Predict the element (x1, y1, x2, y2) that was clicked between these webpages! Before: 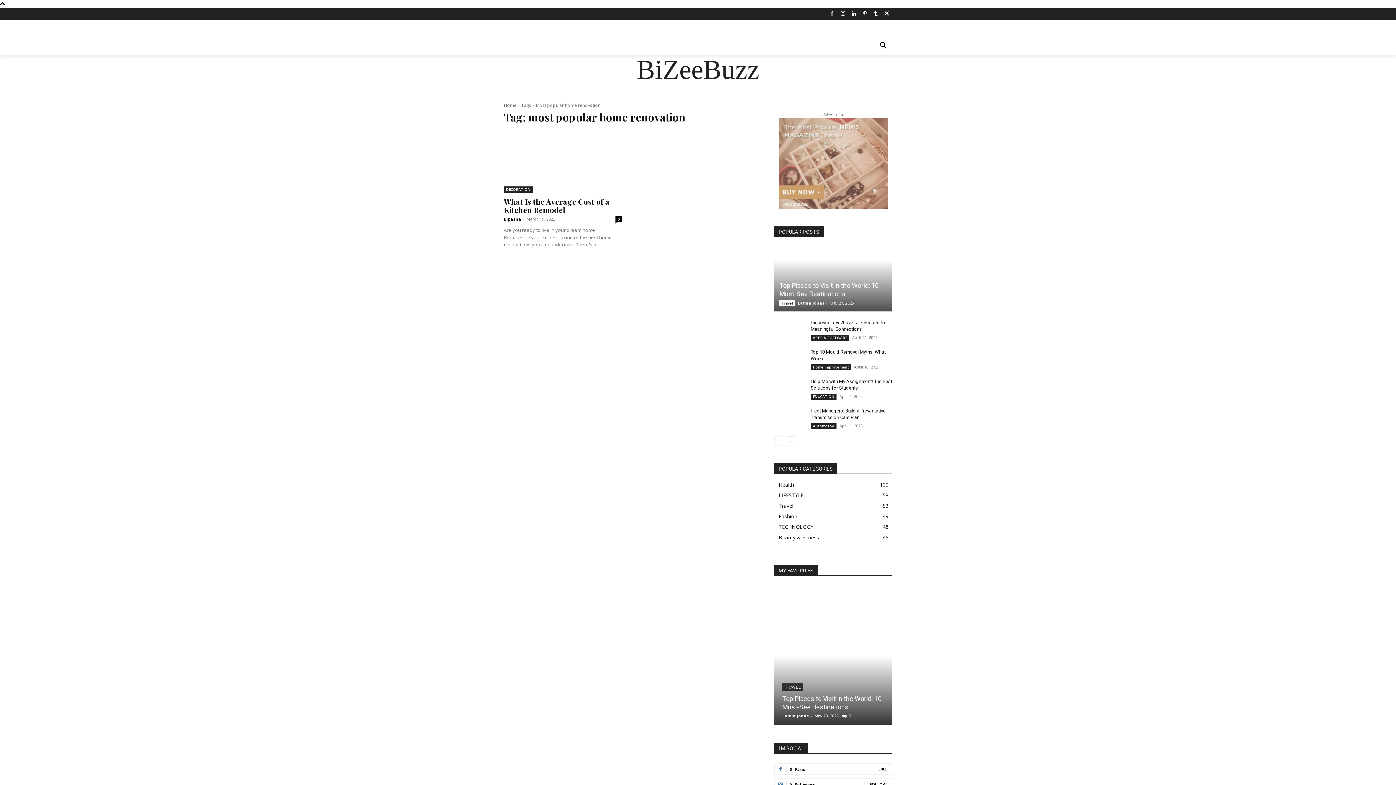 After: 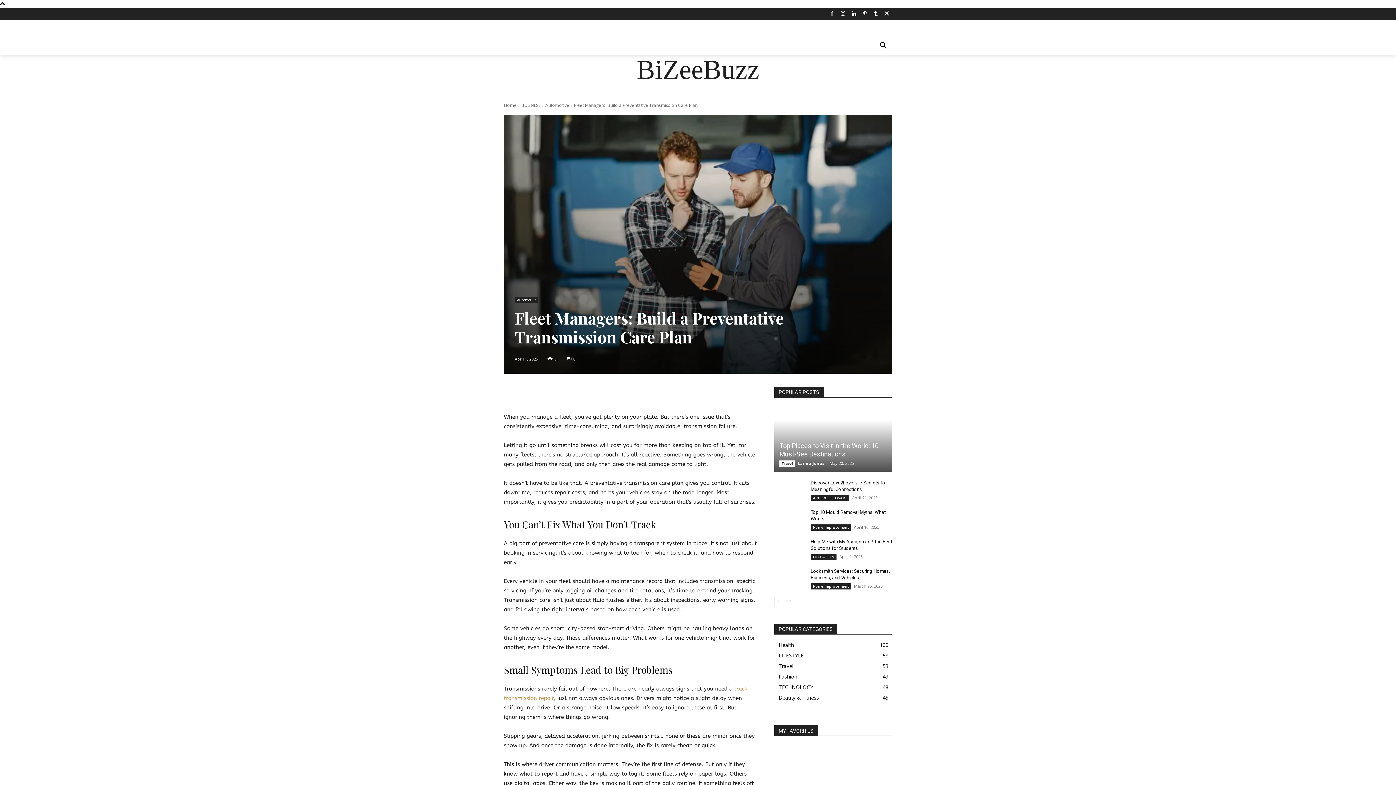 Action: bbox: (774, 407, 803, 429)